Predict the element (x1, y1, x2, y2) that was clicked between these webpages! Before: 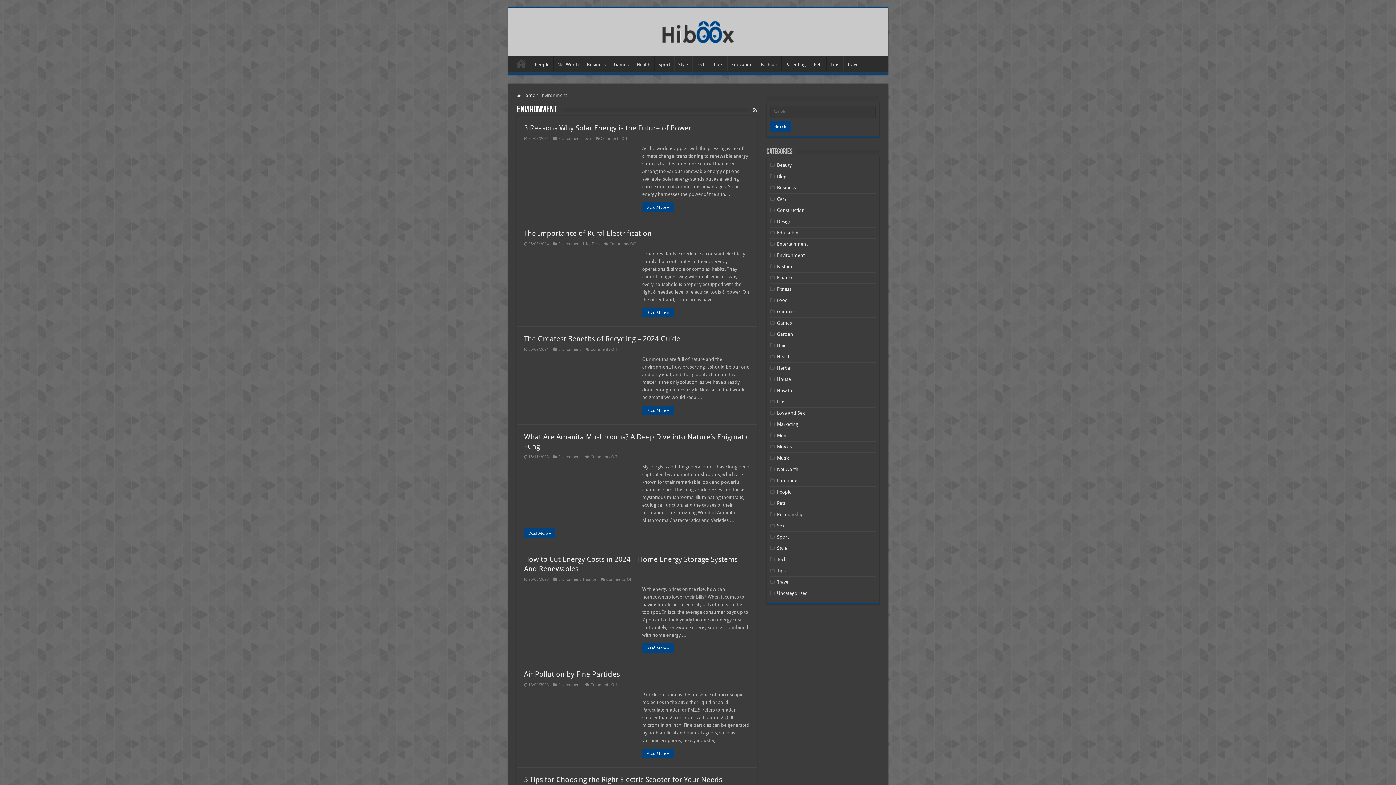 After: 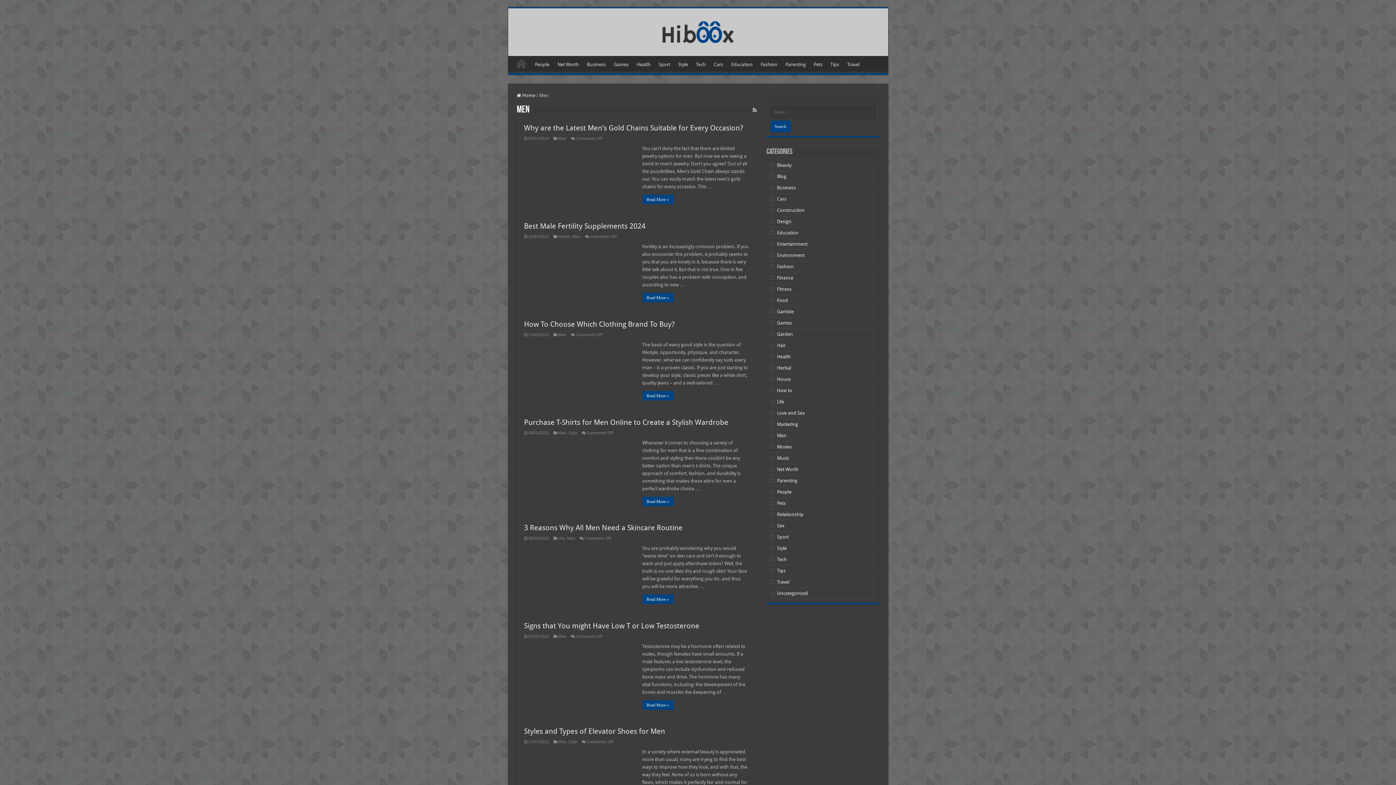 Action: label: Men bbox: (777, 433, 786, 438)